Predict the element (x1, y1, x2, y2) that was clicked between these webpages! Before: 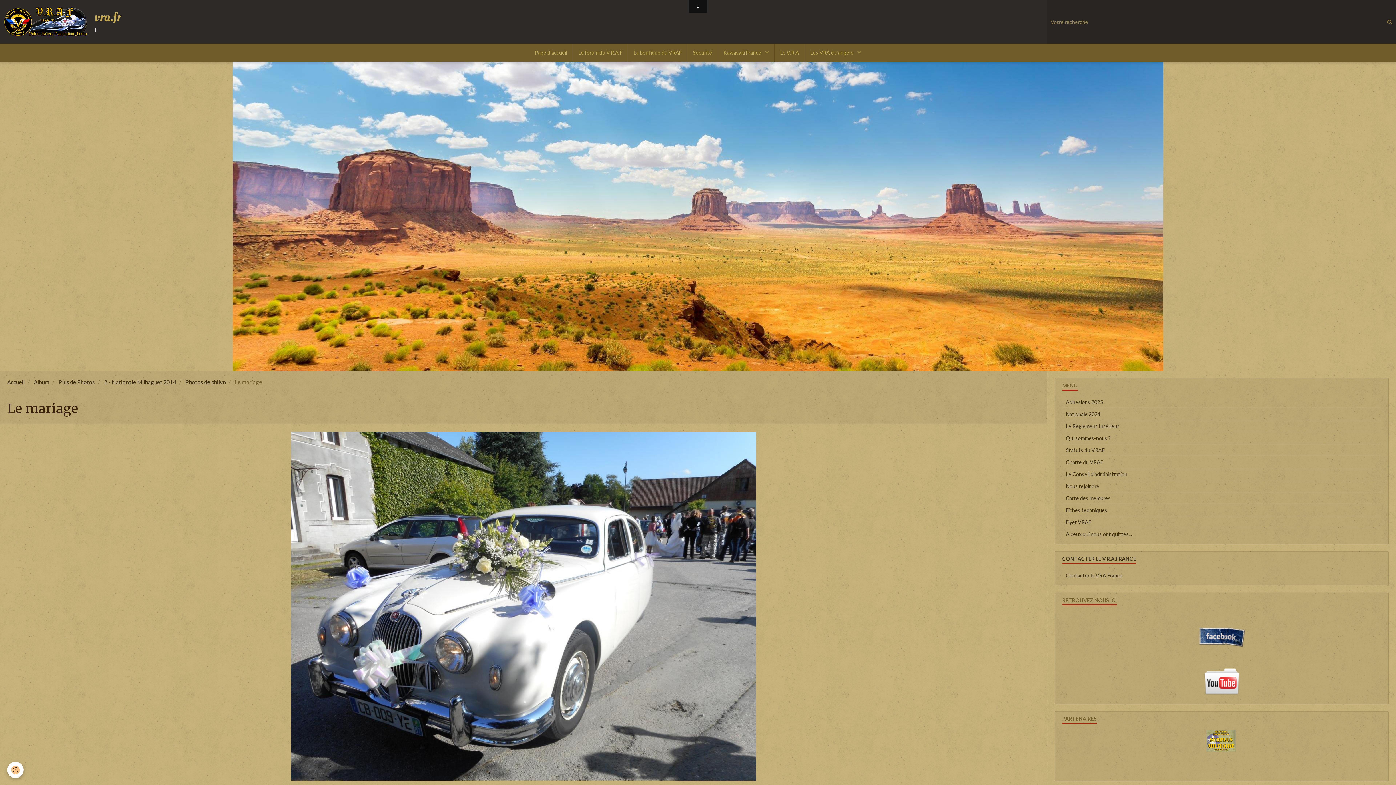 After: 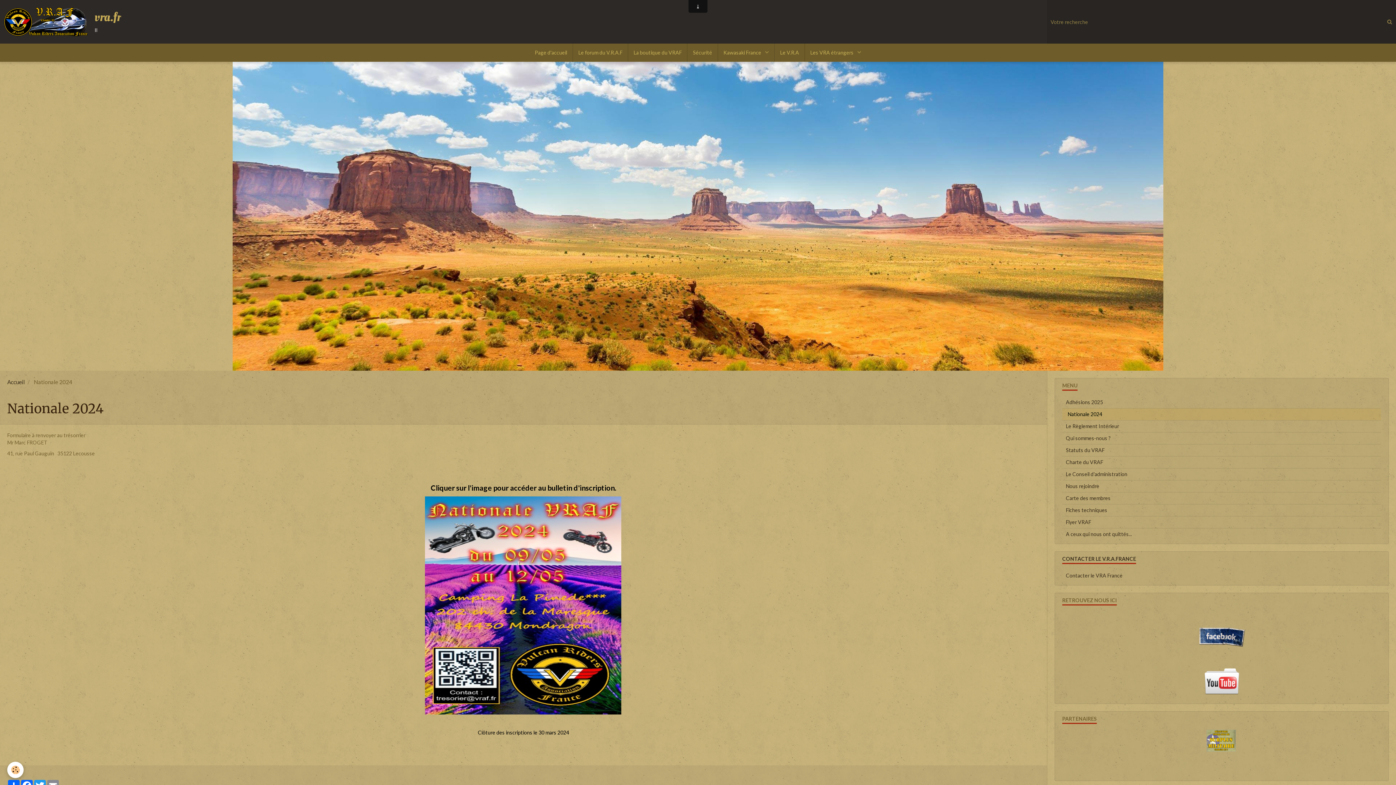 Action: bbox: (1062, 408, 1381, 420) label: Nationale 2024